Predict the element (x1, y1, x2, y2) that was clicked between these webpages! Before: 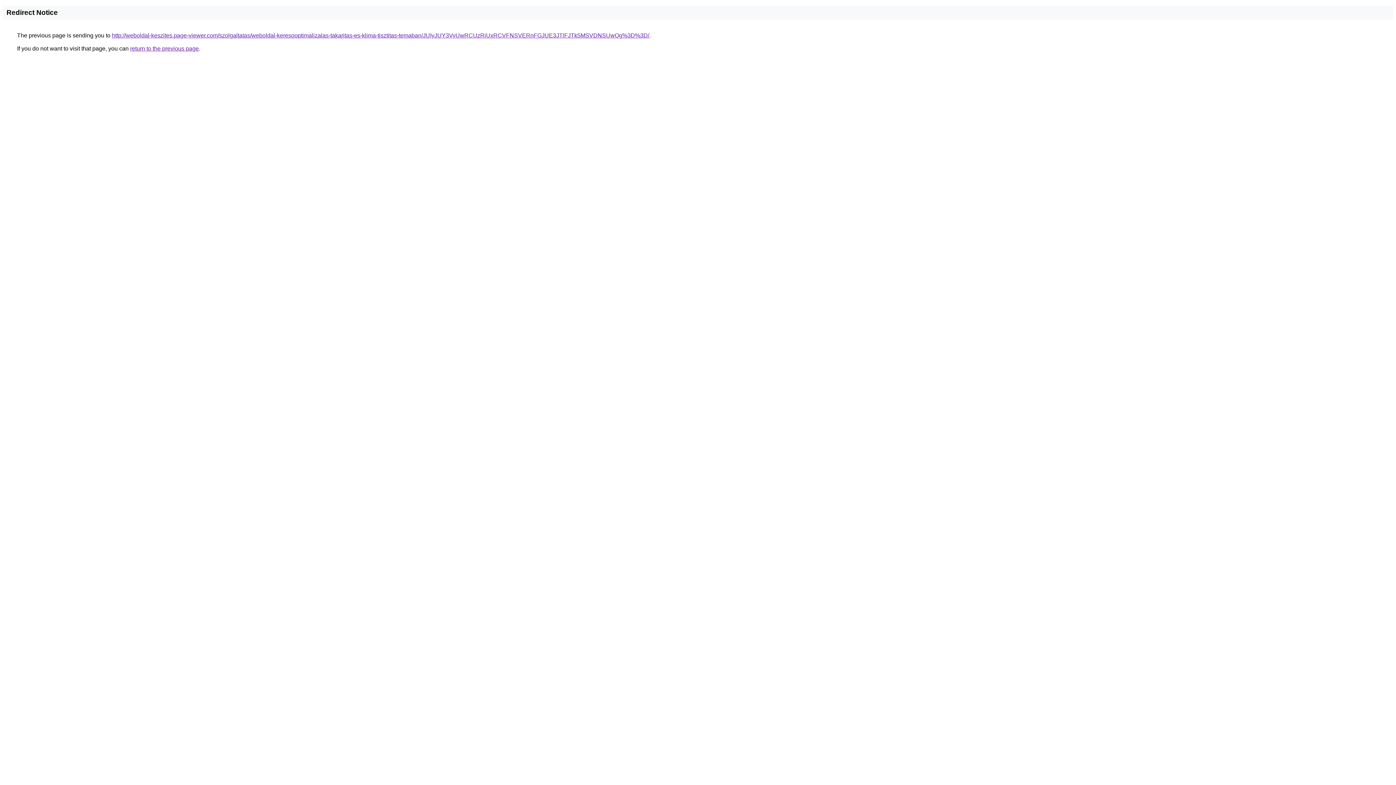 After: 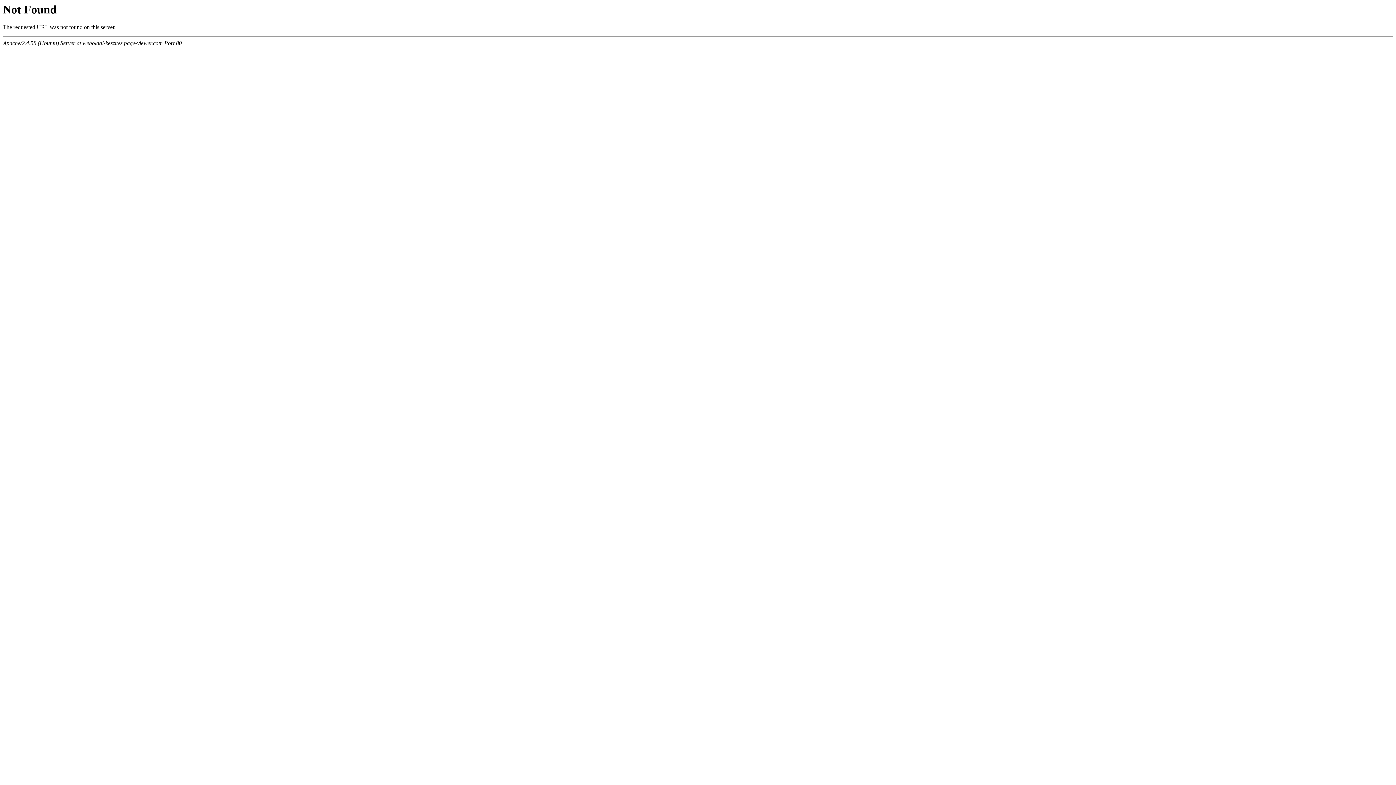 Action: bbox: (112, 32, 649, 38) label: http://weboldal-keszites.page-viewer.com/szolgaltatas/weboldal-keresooptimalizalas-takaritas-es-klima-tisztitas-temaban/JUIyJUY3VyUwRCUzRiUxRCVFNSVERnFGJUE3JTlFJTk5MSVDNSUwQg%3D%3D/